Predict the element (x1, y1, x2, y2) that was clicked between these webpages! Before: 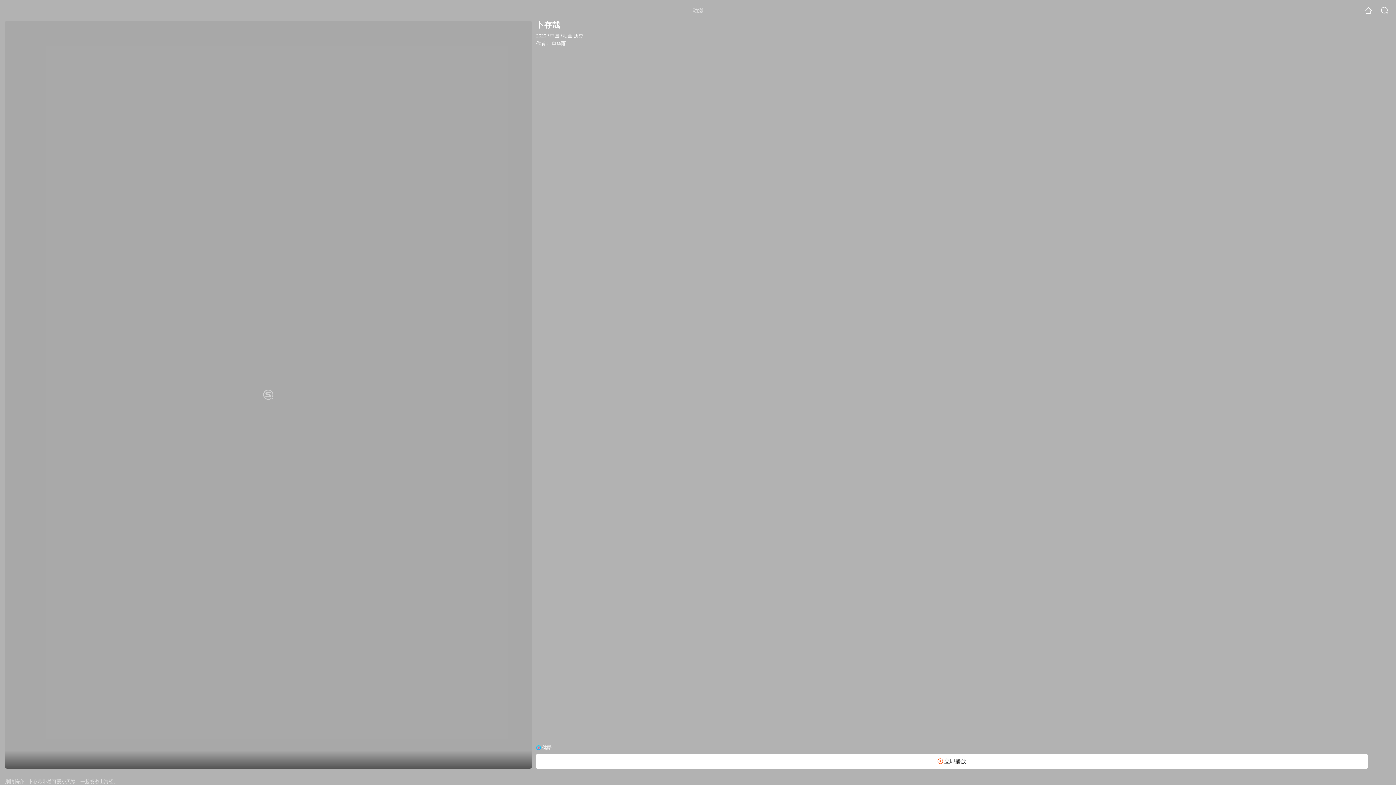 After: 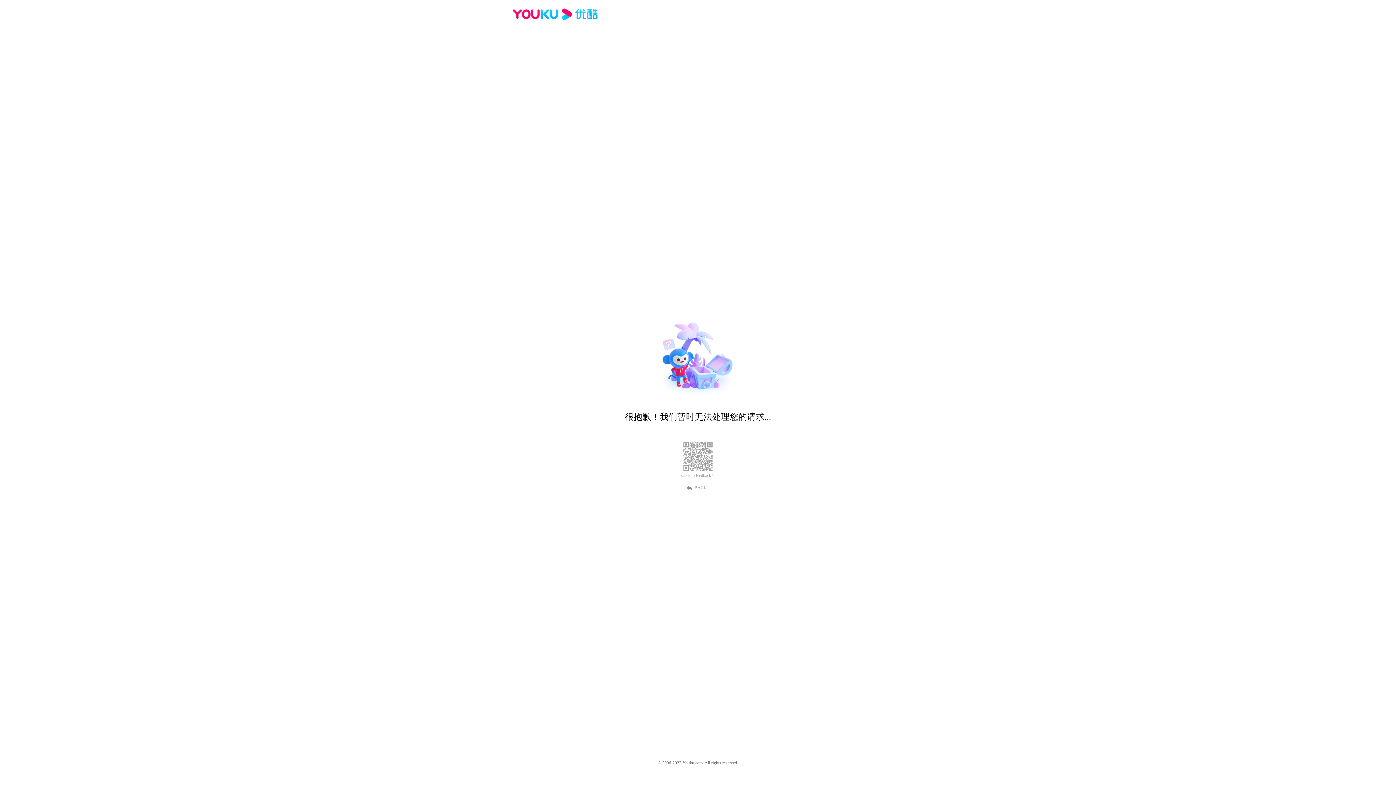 Action: bbox: (536, 754, 1367, 769) label:  立即播放